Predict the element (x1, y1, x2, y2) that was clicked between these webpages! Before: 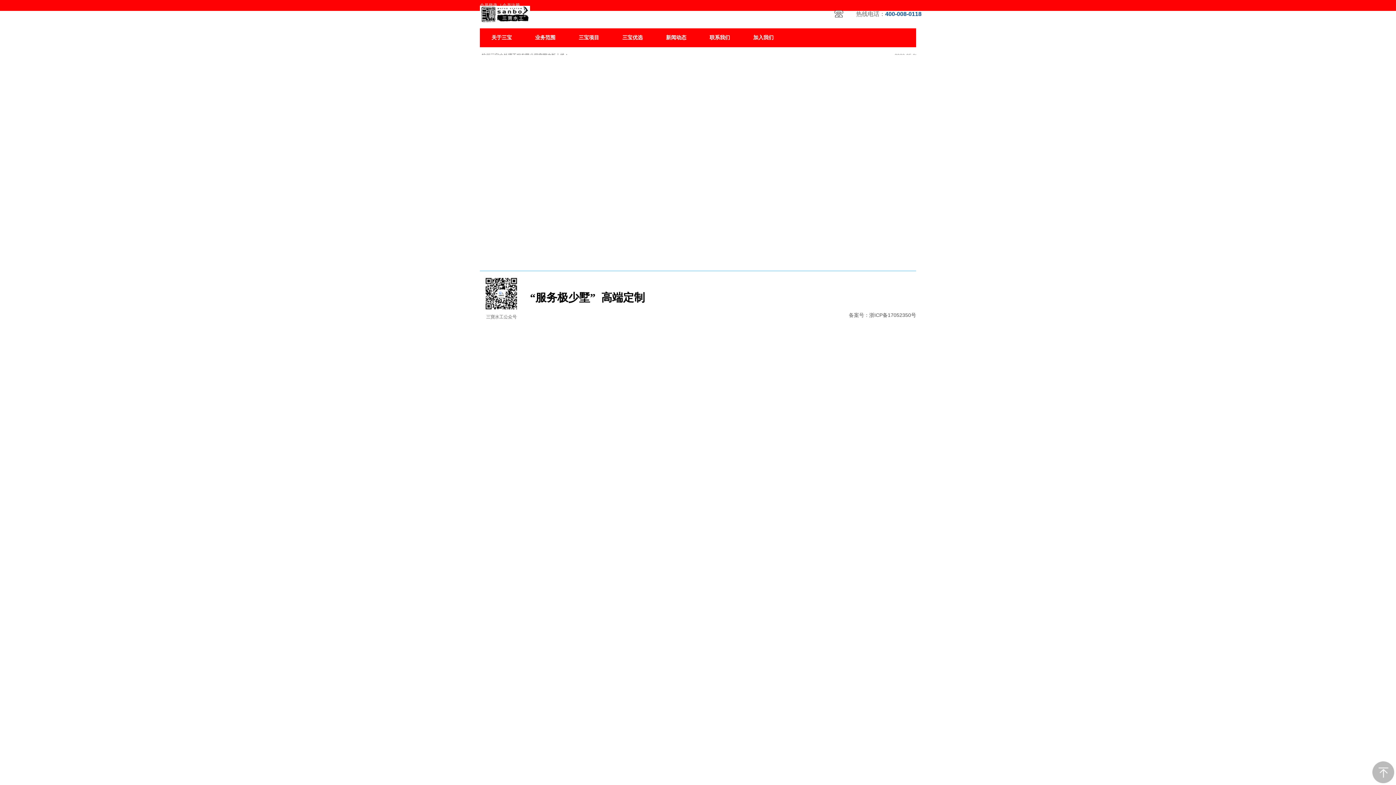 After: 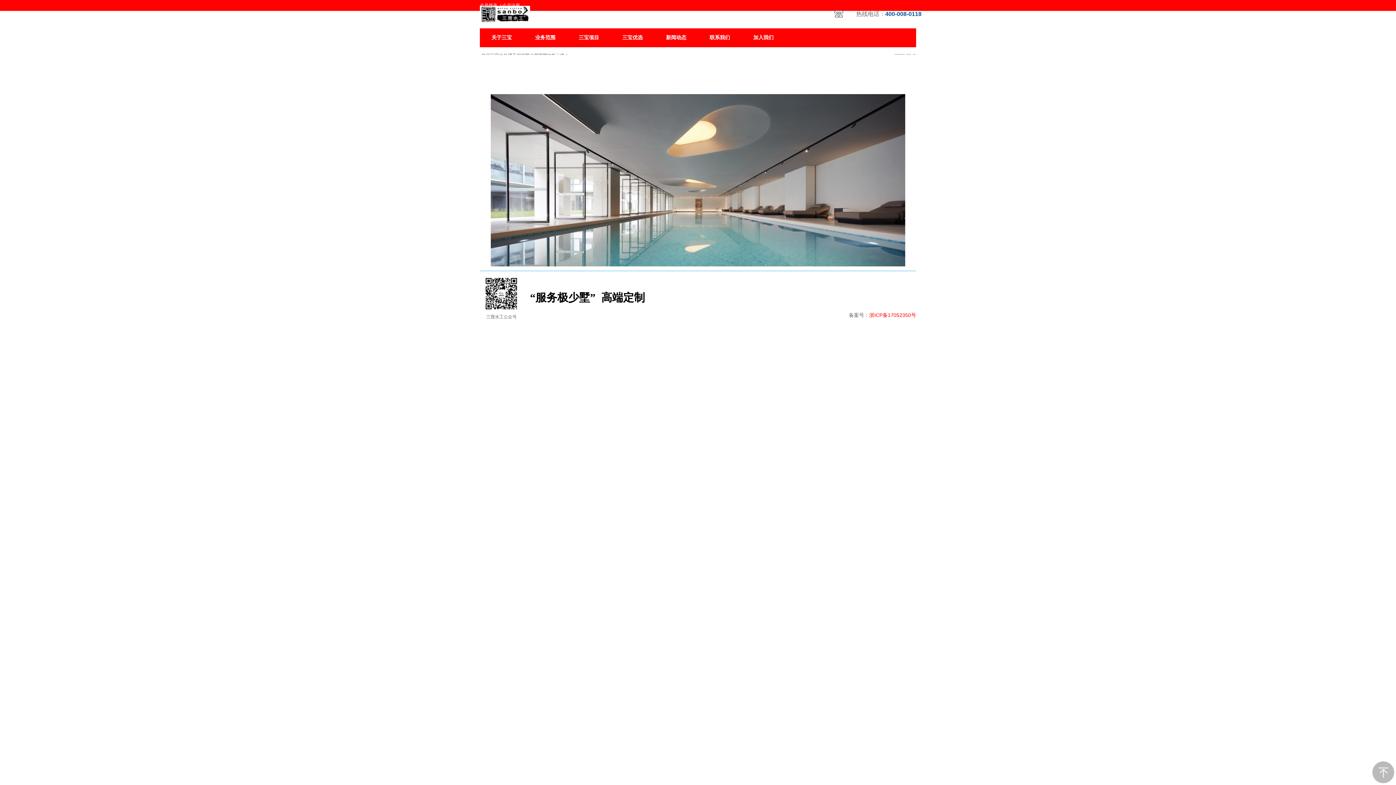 Action: label: 浙ICP备17052350号 bbox: (869, 312, 916, 318)